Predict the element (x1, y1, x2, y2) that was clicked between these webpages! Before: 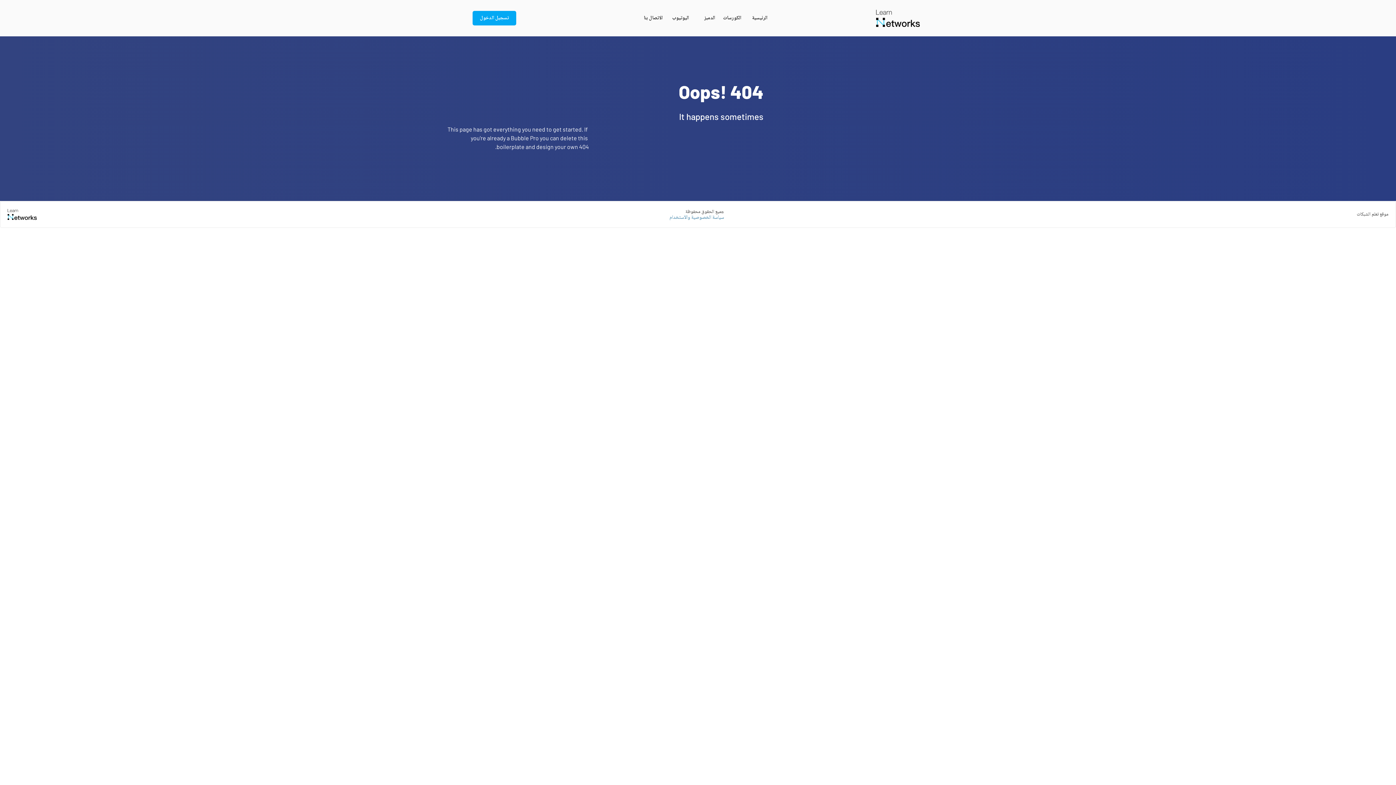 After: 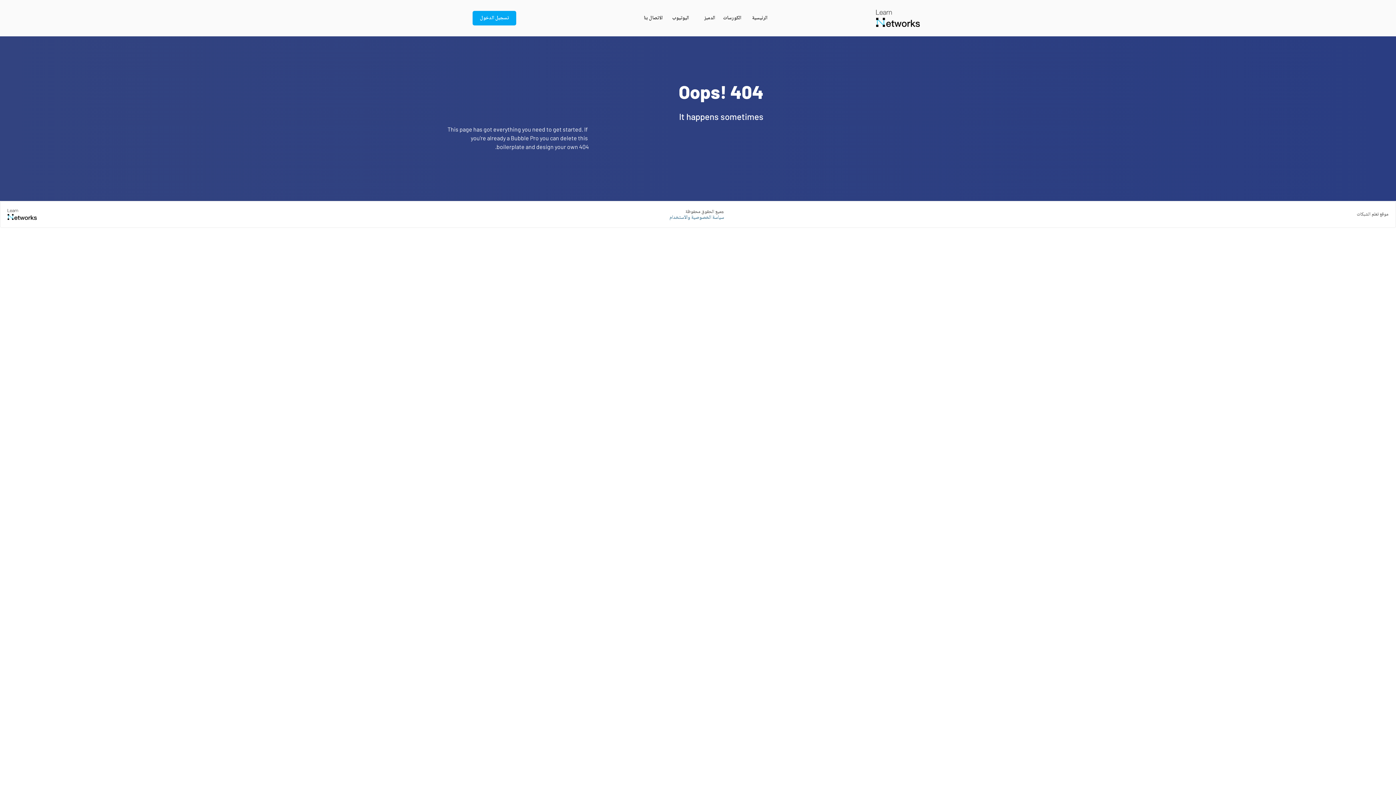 Action: label: سياسة الخصوصية والأستخدام bbox: (669, 215, 724, 220)